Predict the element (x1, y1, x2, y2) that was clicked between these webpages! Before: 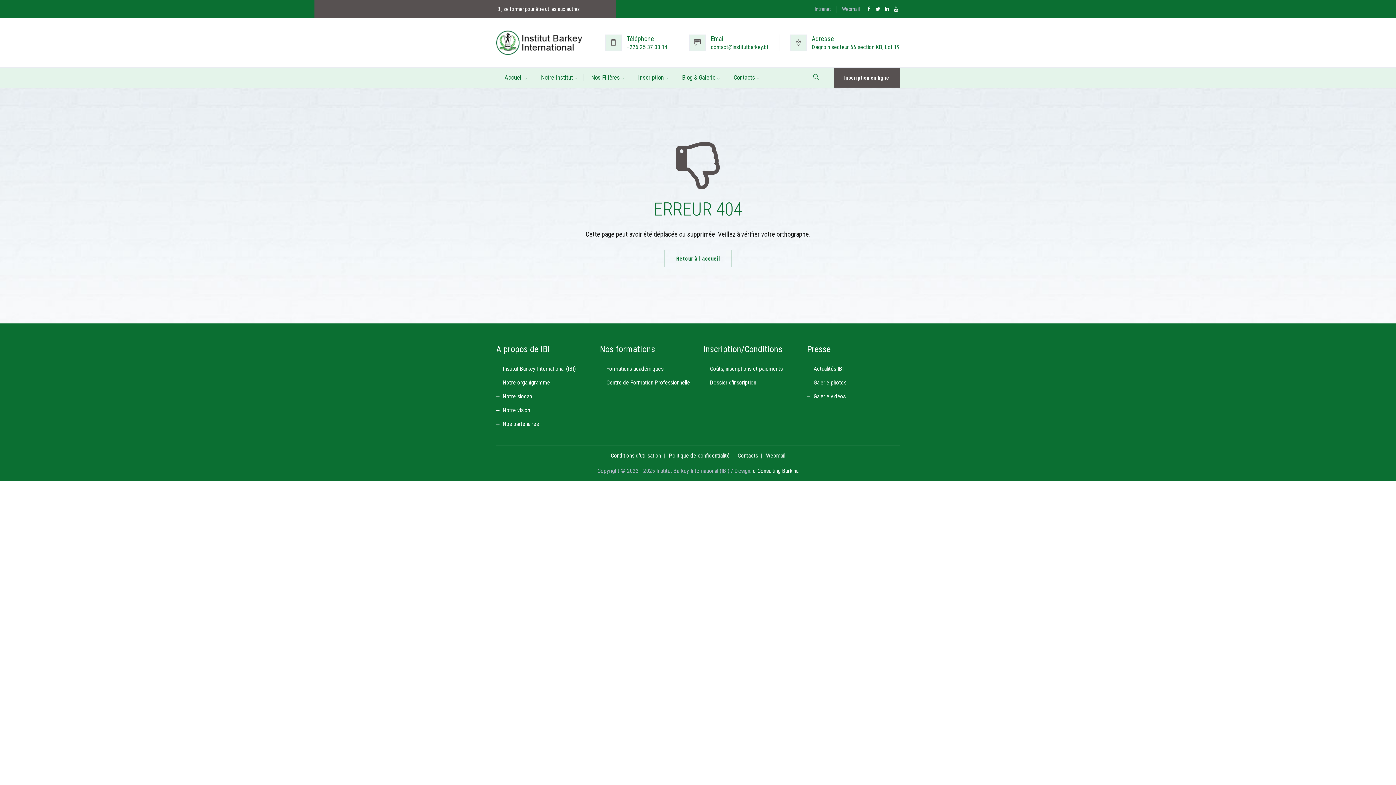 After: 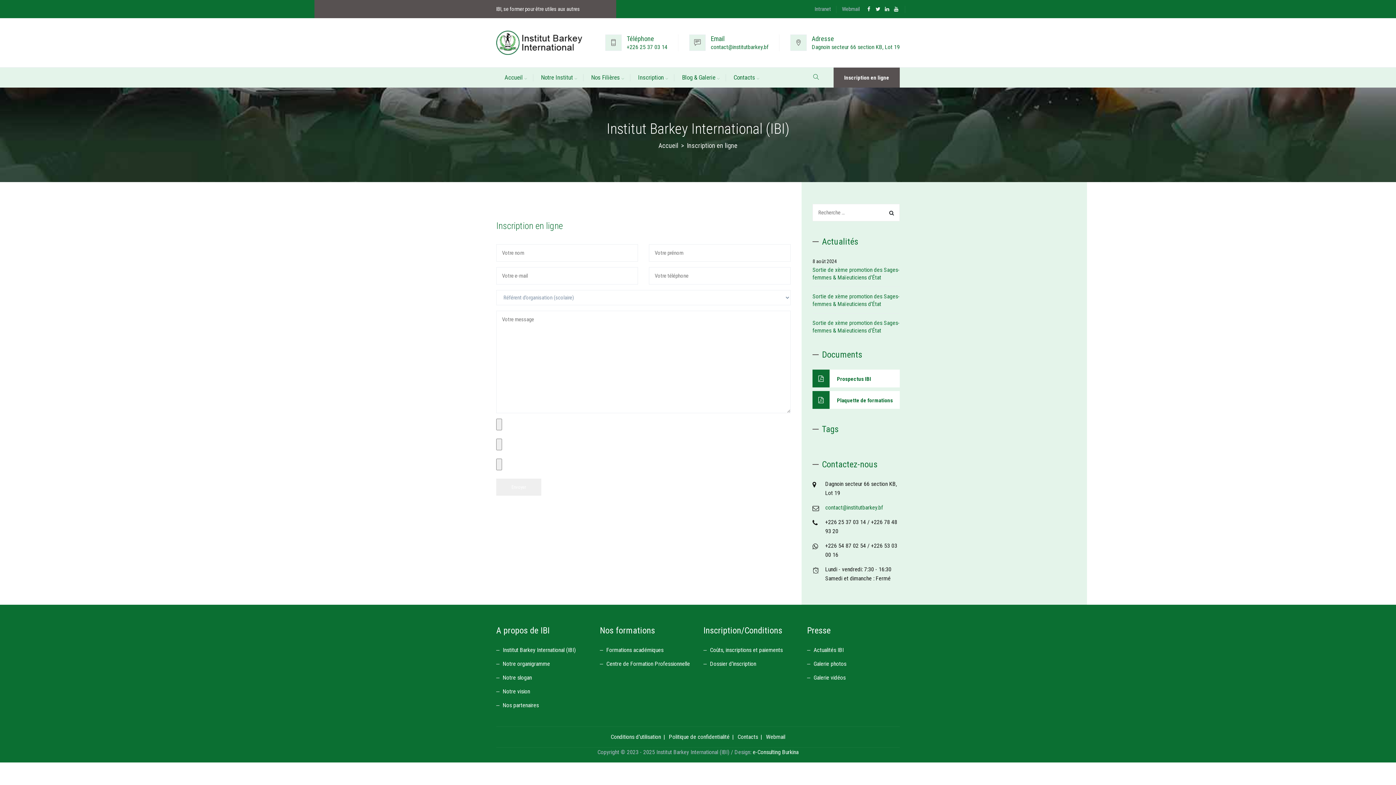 Action: bbox: (833, 67, 900, 87) label: Inscription en ligne